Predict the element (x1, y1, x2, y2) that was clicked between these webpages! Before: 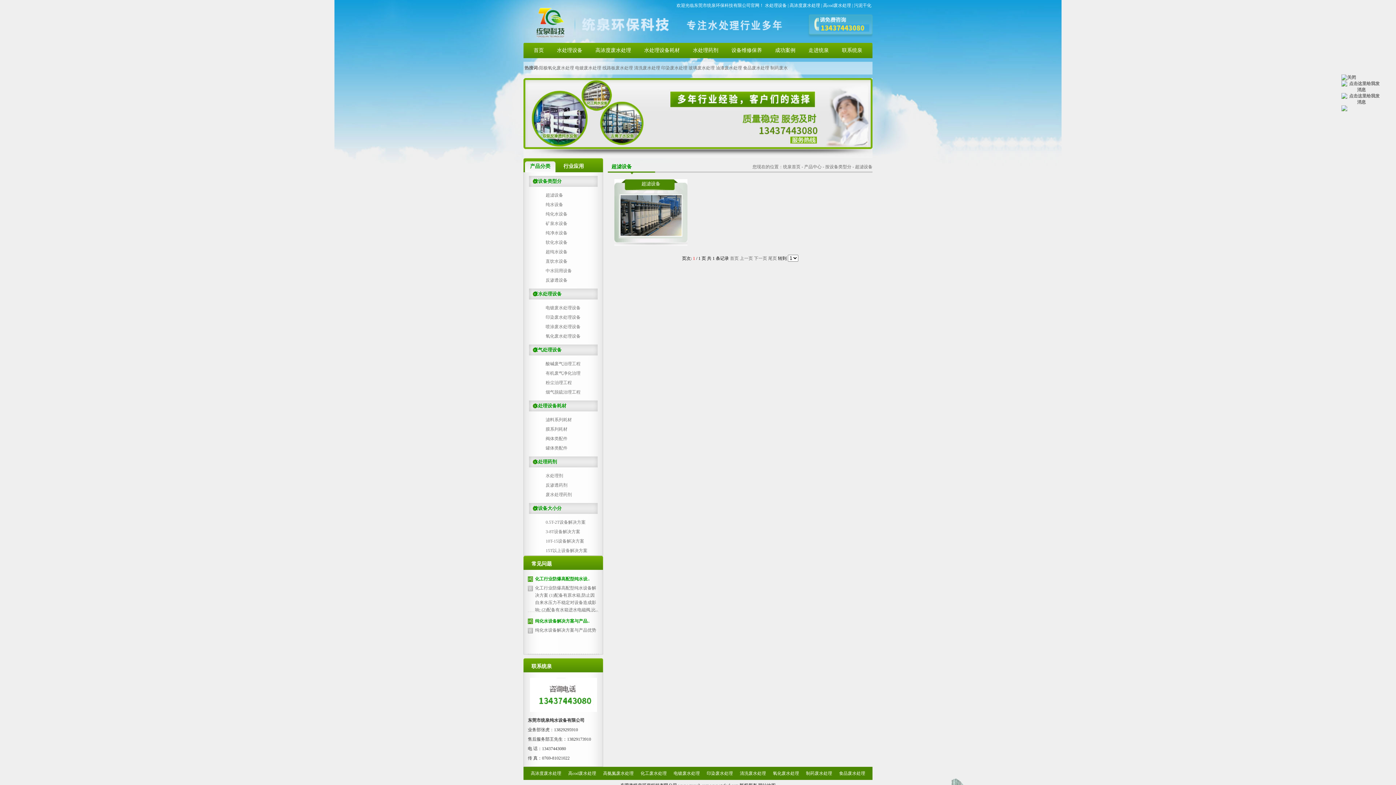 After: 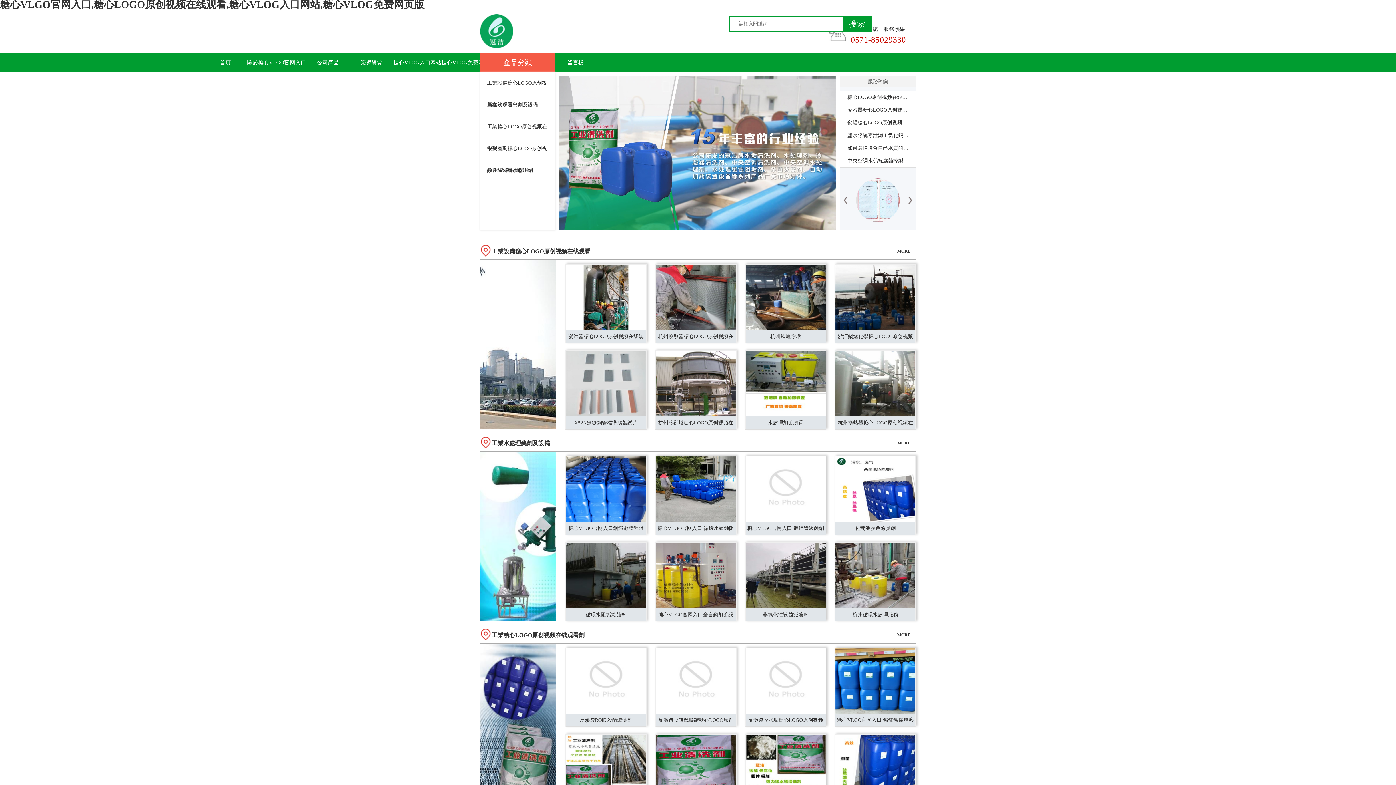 Action: bbox: (589, 47, 637, 53) label: 高浓度废水处理